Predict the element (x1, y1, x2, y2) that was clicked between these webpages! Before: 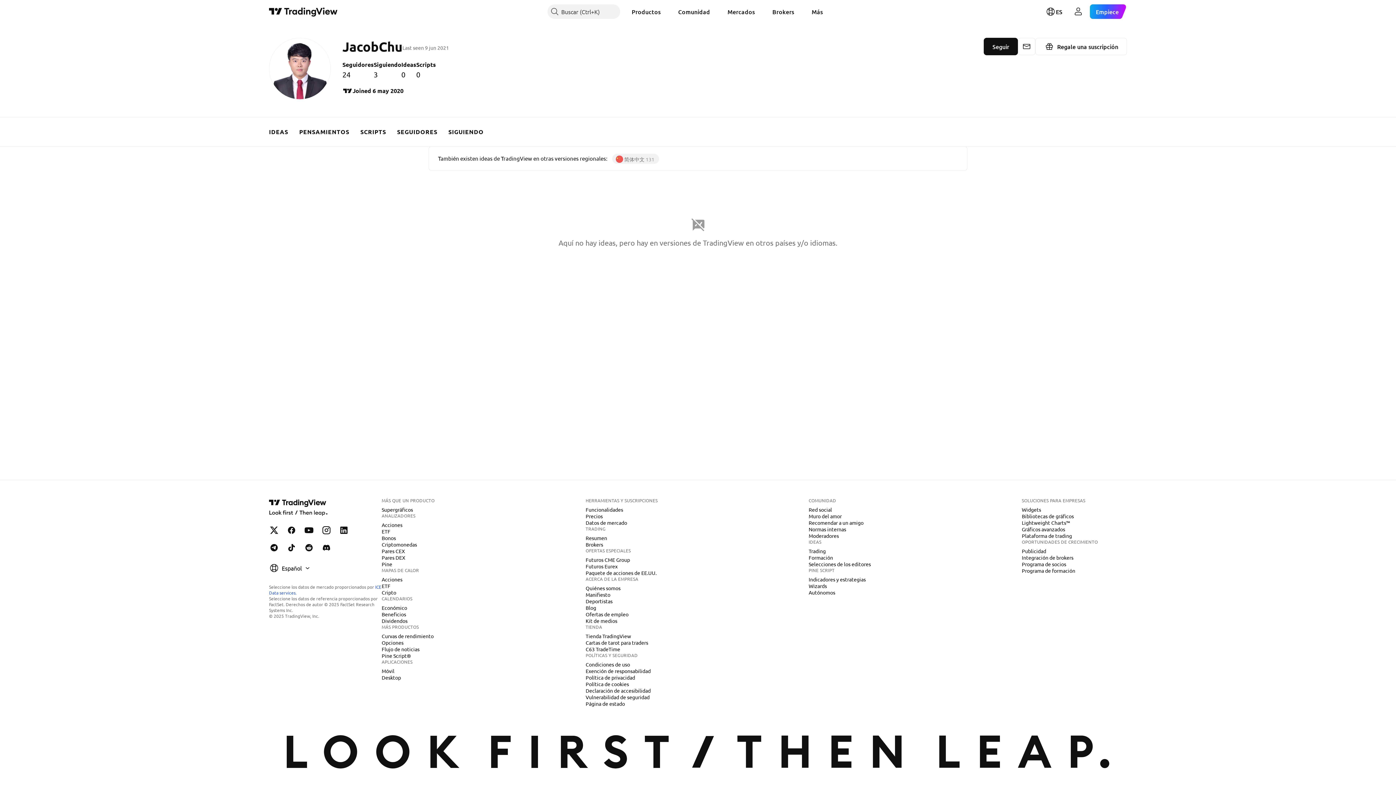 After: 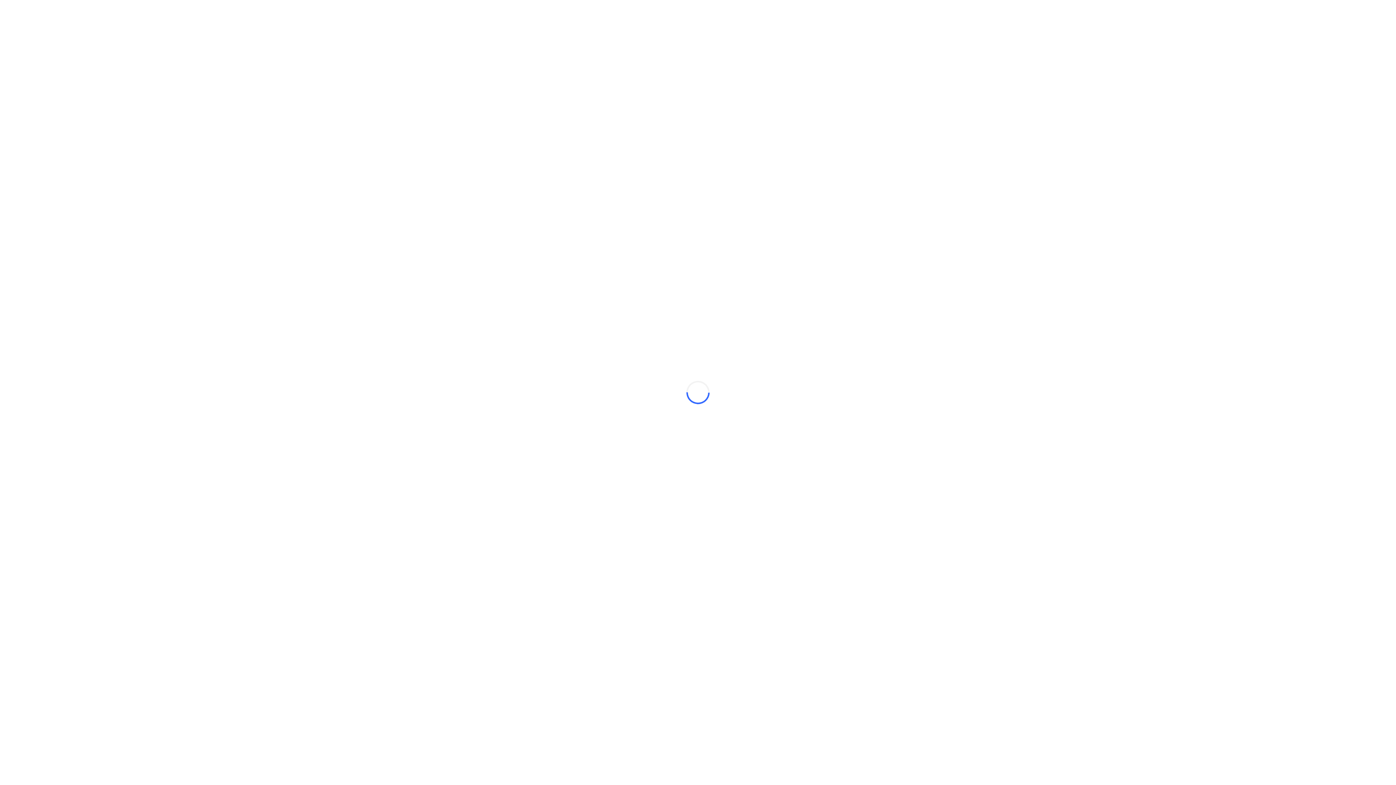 Action: bbox: (626, 4, 666, 18) label: Productos